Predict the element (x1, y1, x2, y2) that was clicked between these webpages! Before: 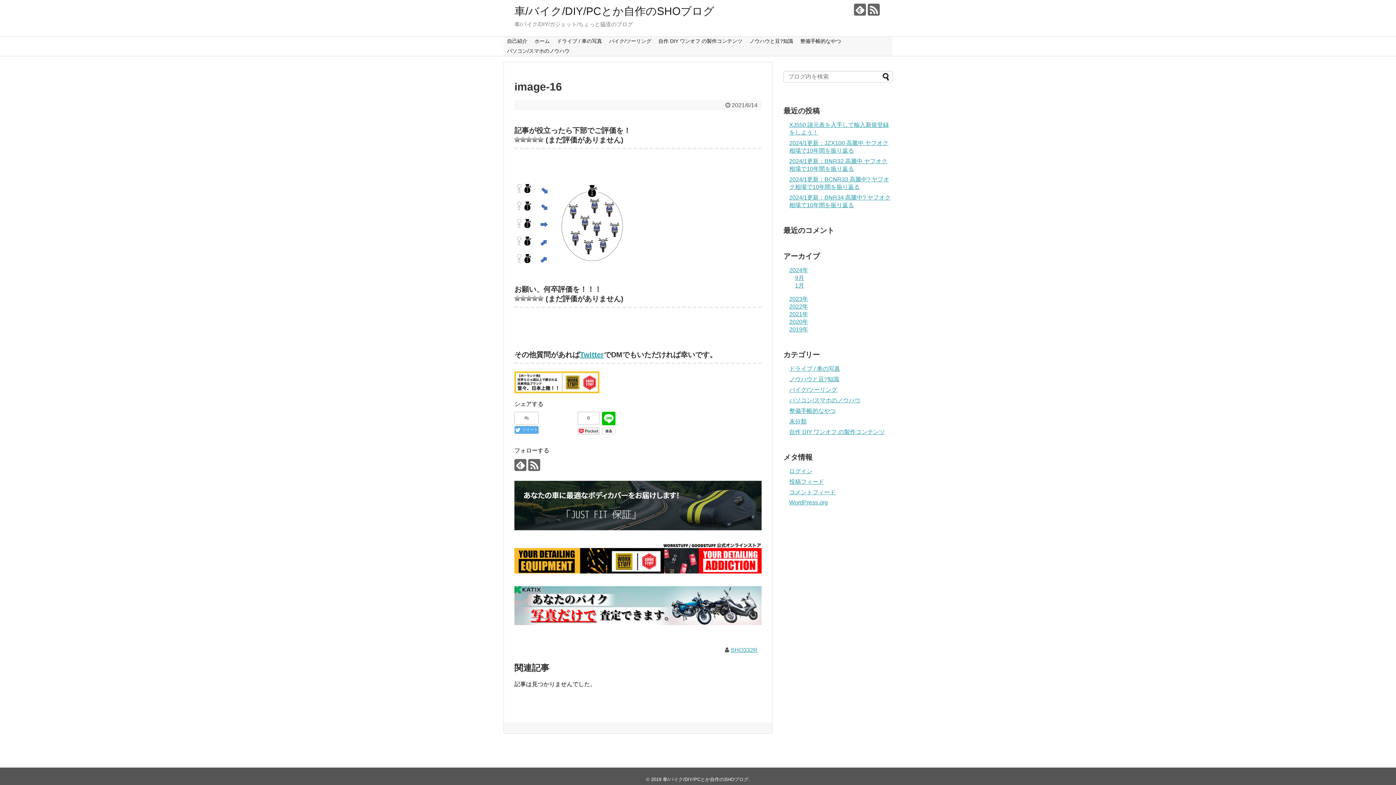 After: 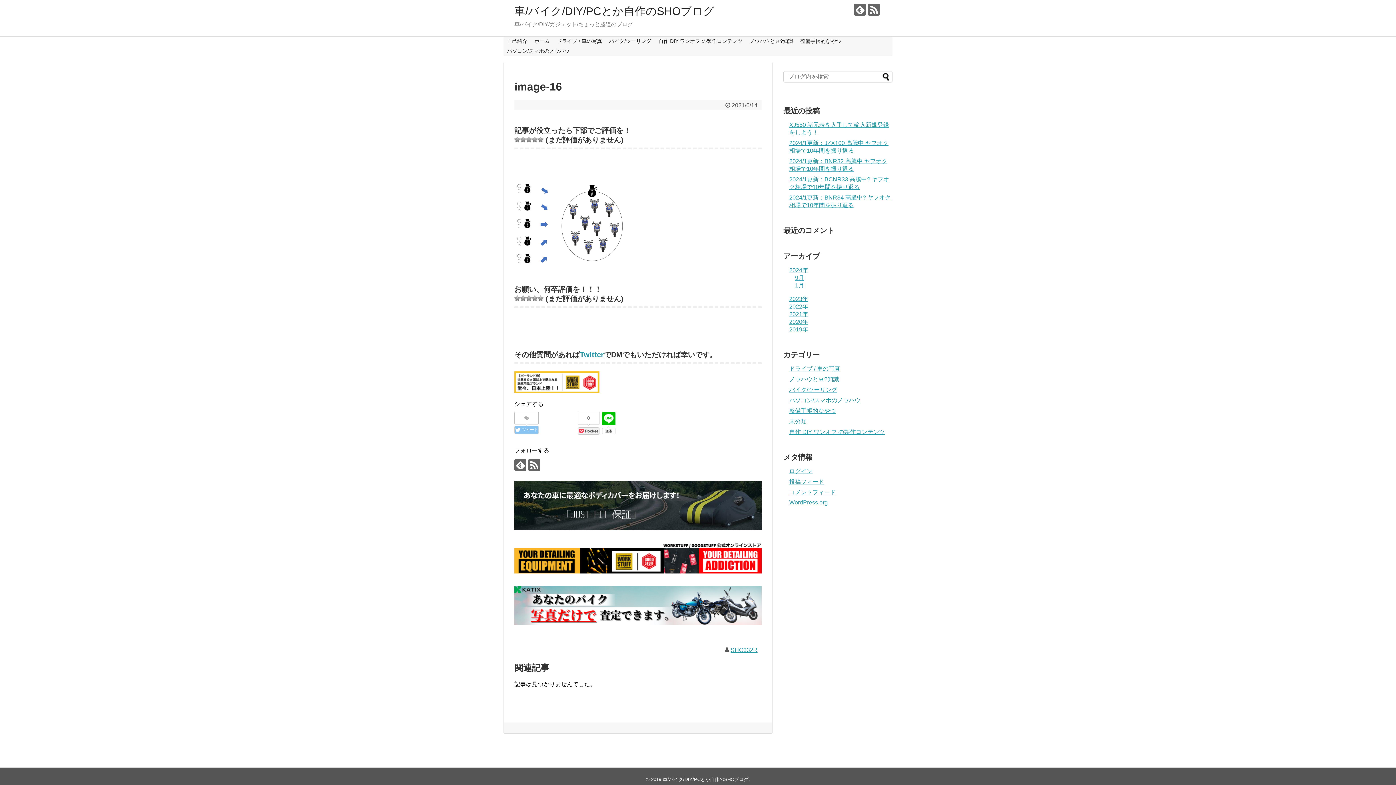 Action: bbox: (514, 426, 538, 434) label:  ツイート